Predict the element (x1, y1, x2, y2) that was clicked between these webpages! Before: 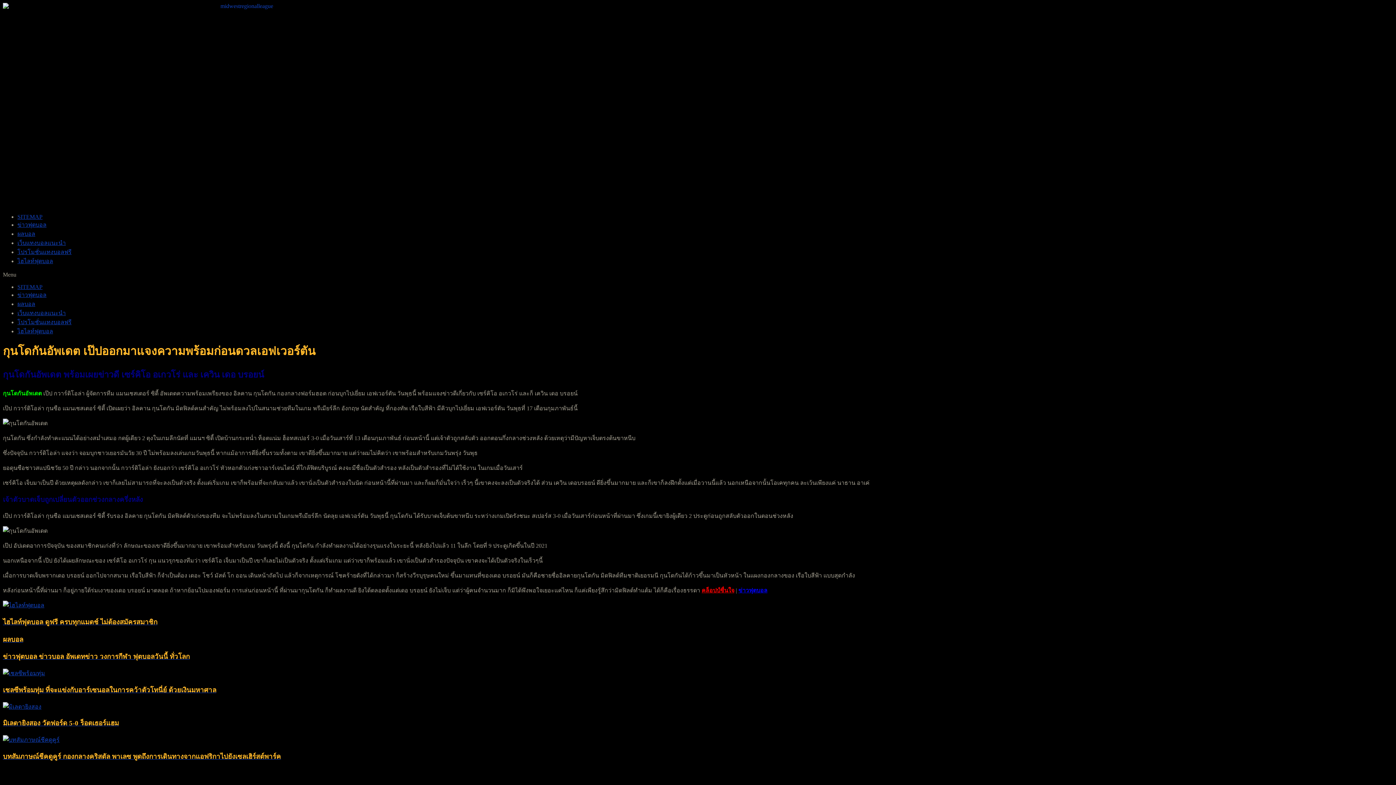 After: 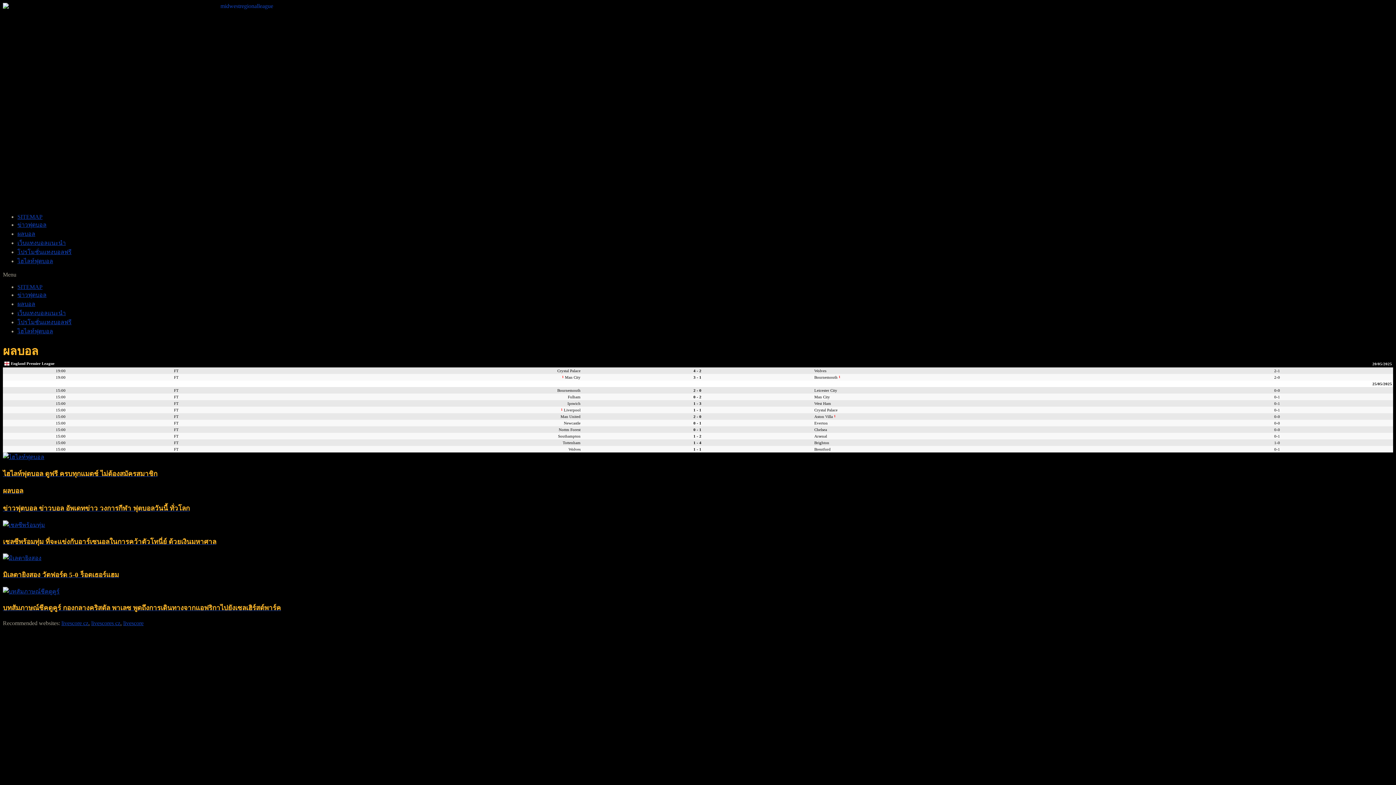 Action: bbox: (2, 634, 417, 644) label: ผลบอล